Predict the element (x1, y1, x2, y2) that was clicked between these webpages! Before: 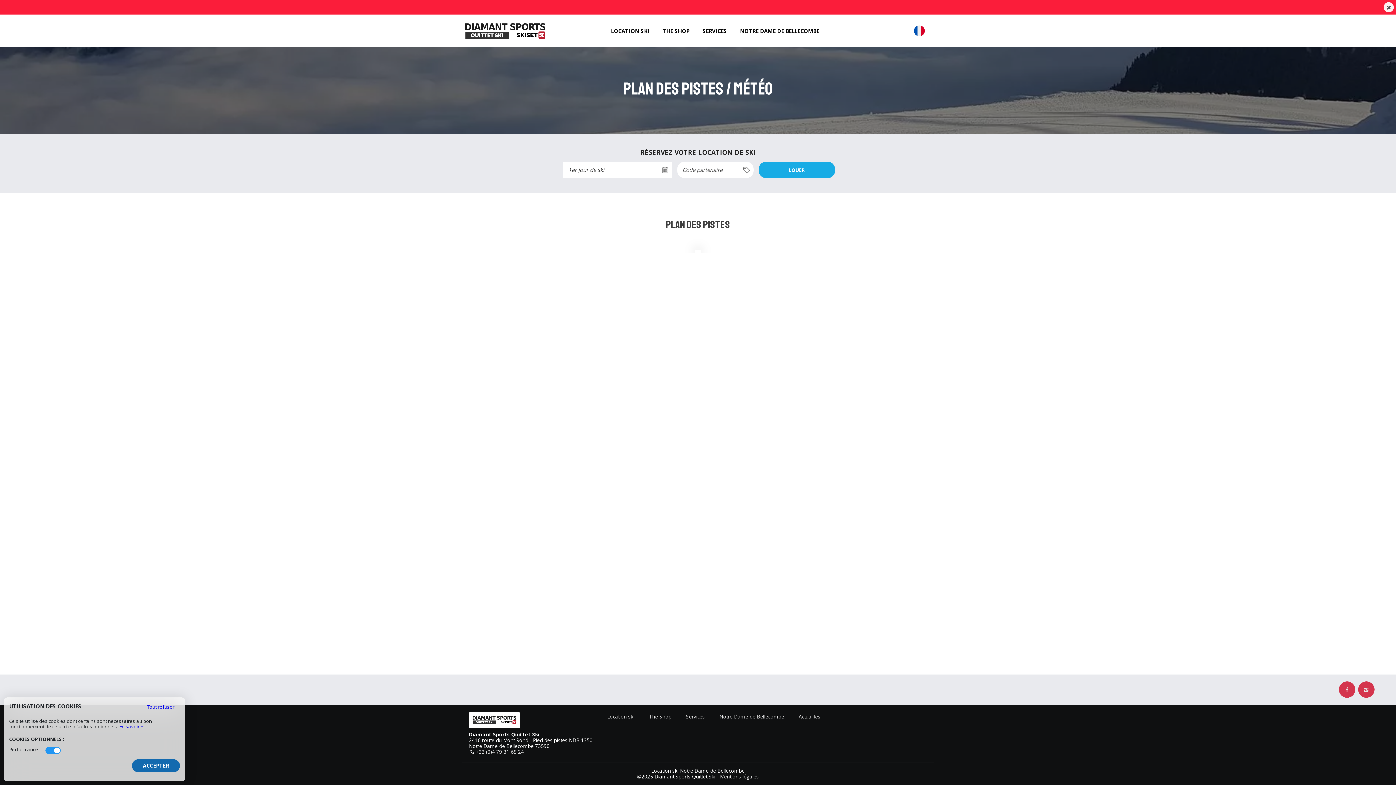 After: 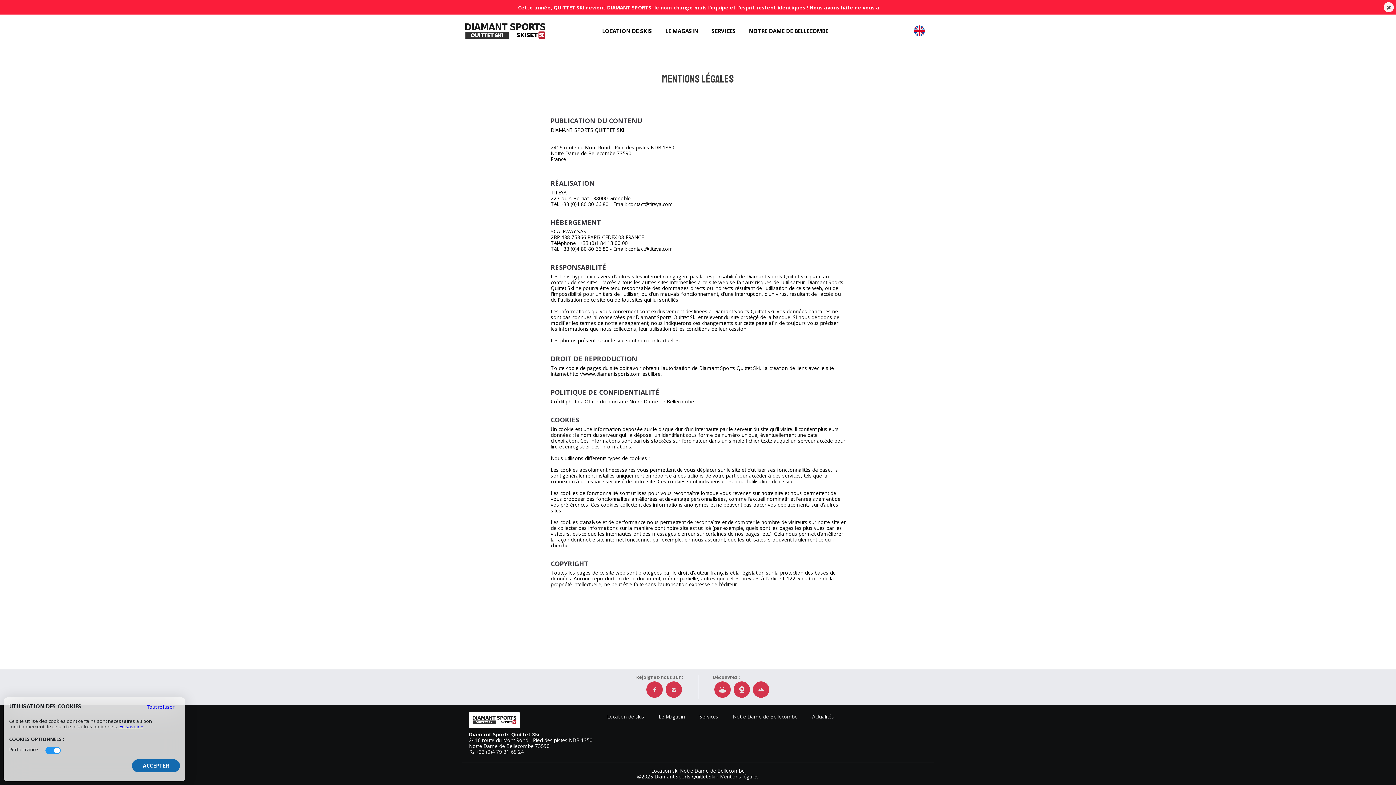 Action: bbox: (119, 723, 143, 730) label: En savoir +